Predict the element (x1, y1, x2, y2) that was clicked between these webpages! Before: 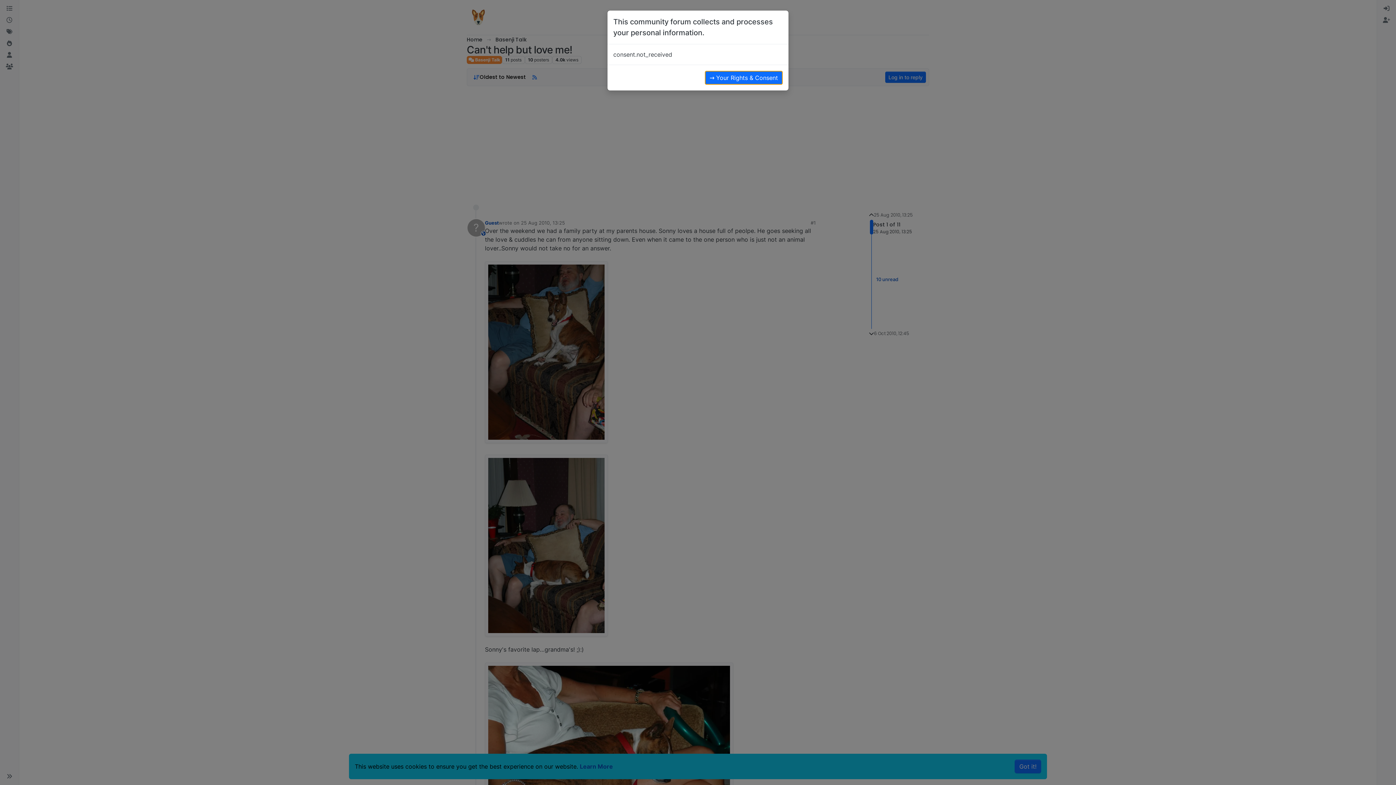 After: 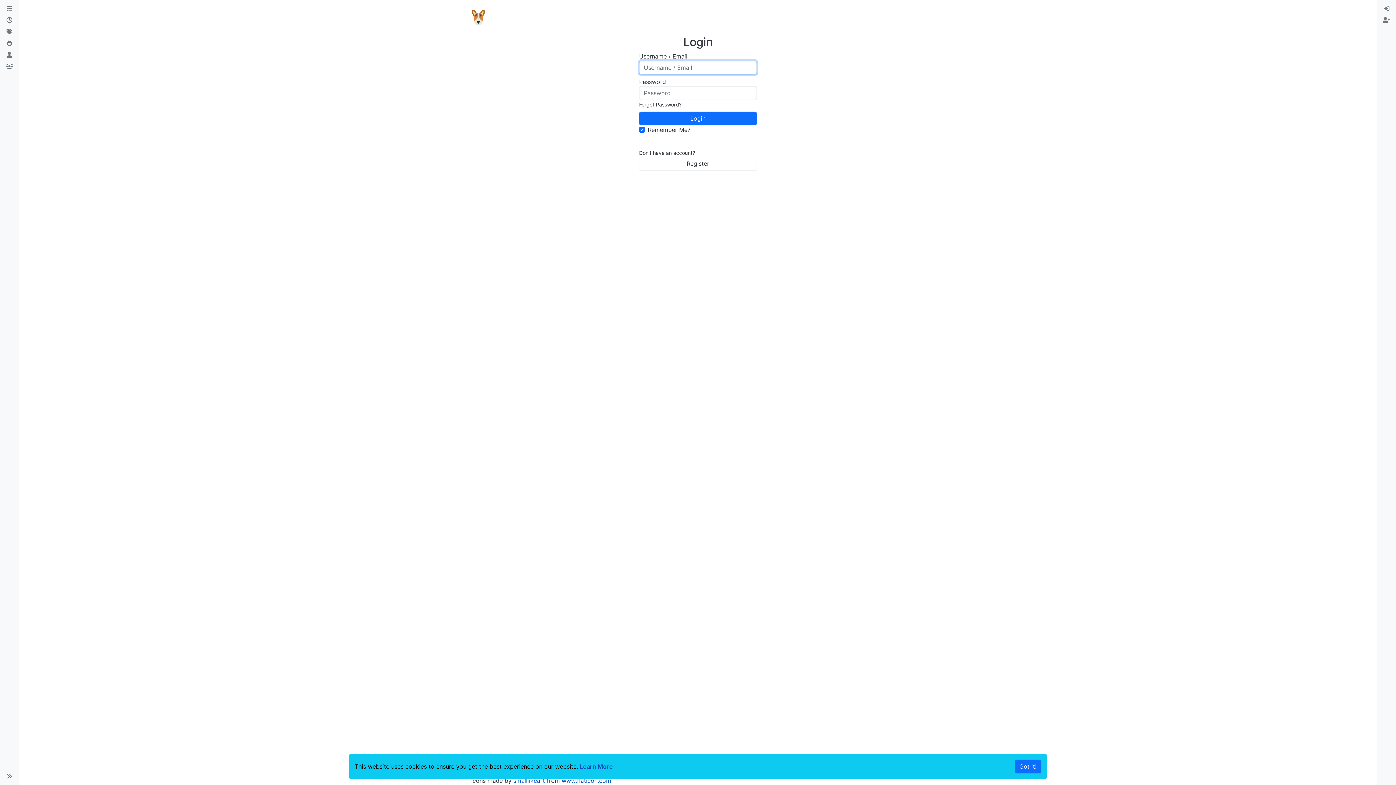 Action: bbox: (705, 70, 782, 84) label: → Your Rights & Consent